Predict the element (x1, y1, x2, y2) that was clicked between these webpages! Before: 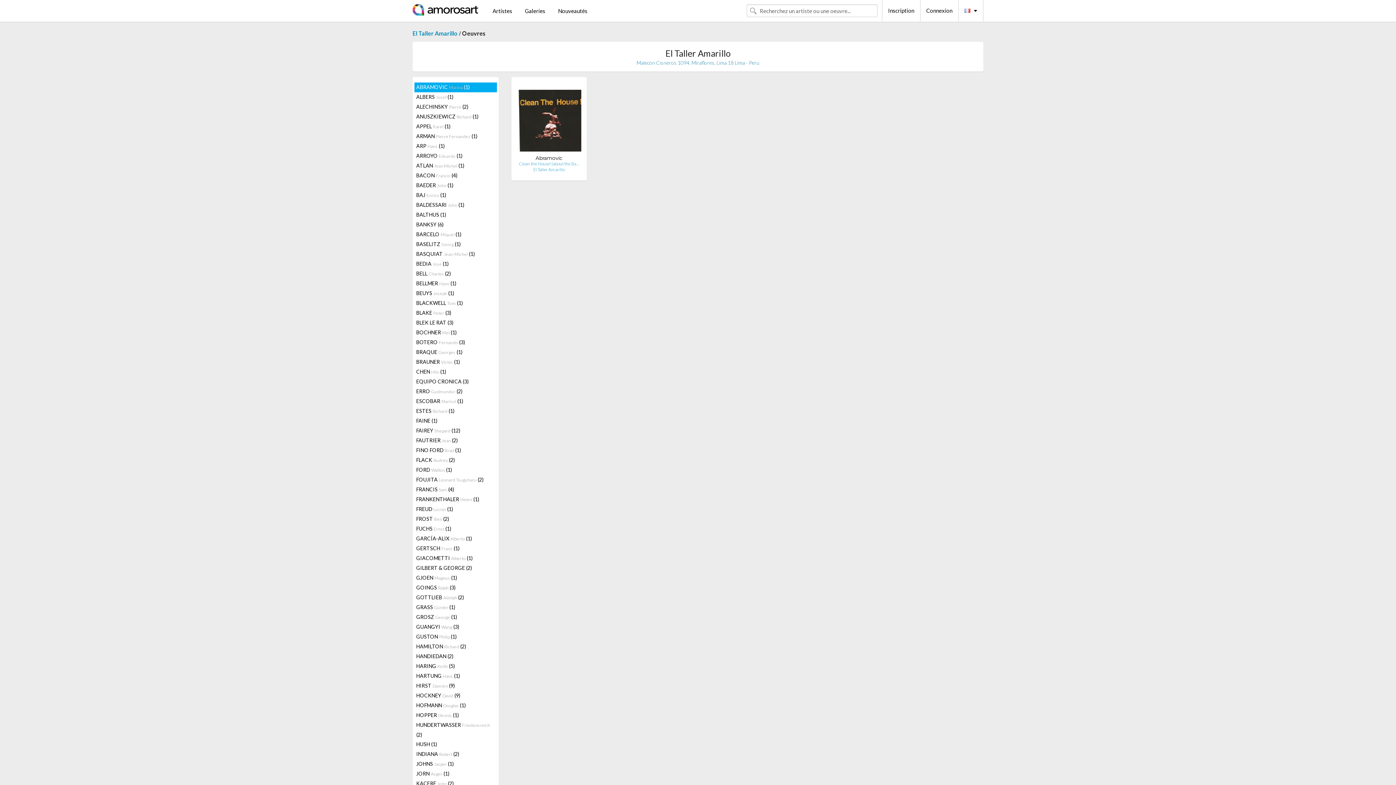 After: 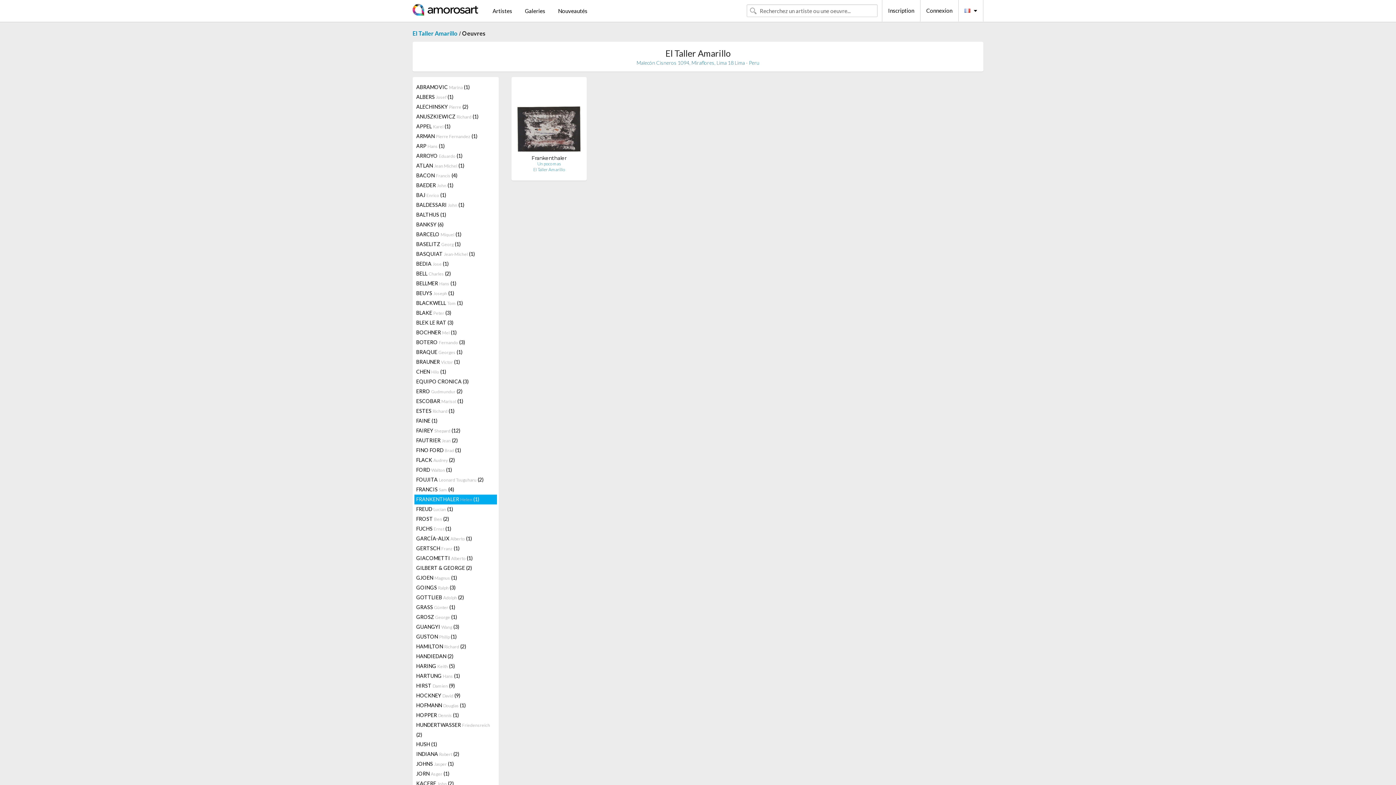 Action: bbox: (414, 494, 496, 504) label: FRANKENTHALER Helen (1)